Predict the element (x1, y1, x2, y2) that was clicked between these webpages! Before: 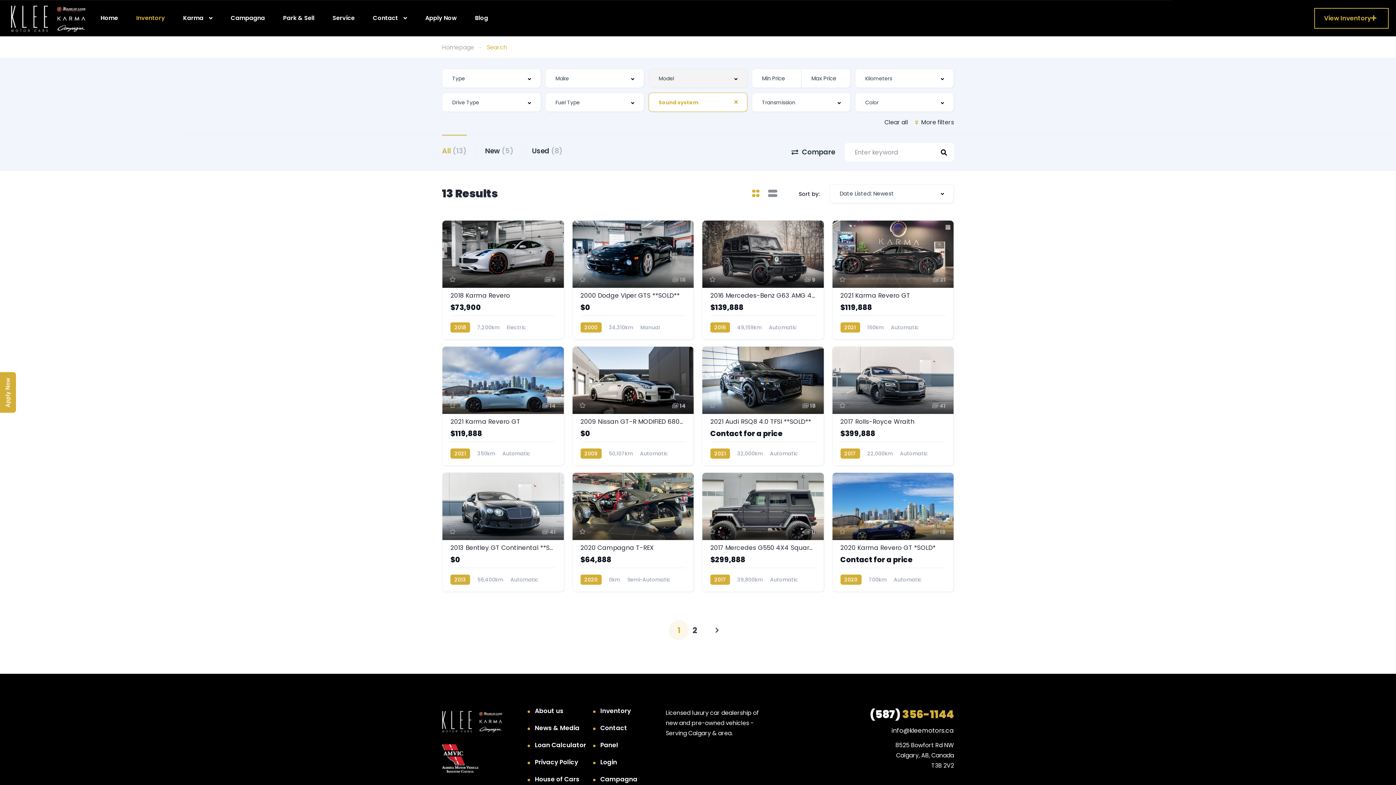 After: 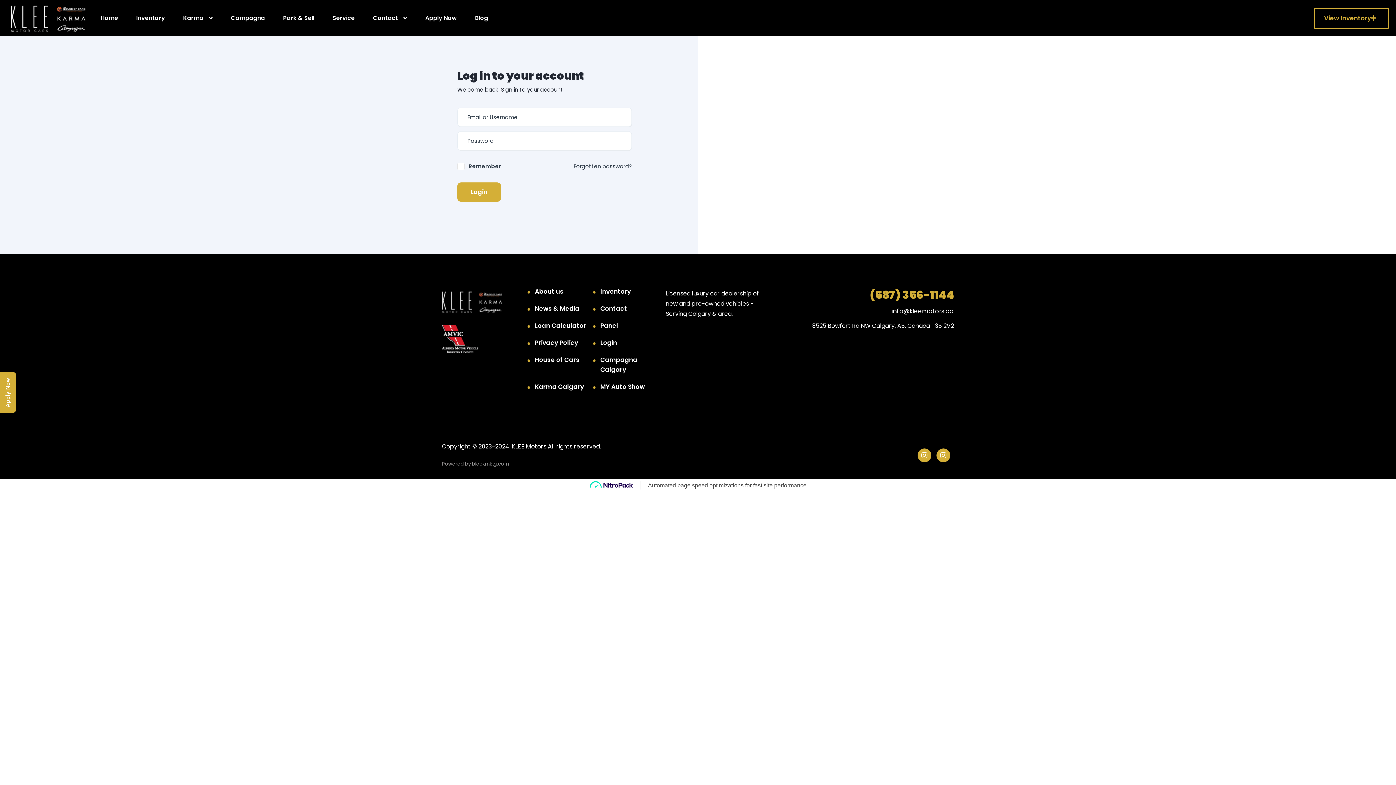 Action: bbox: (600, 740, 618, 750) label: Panel